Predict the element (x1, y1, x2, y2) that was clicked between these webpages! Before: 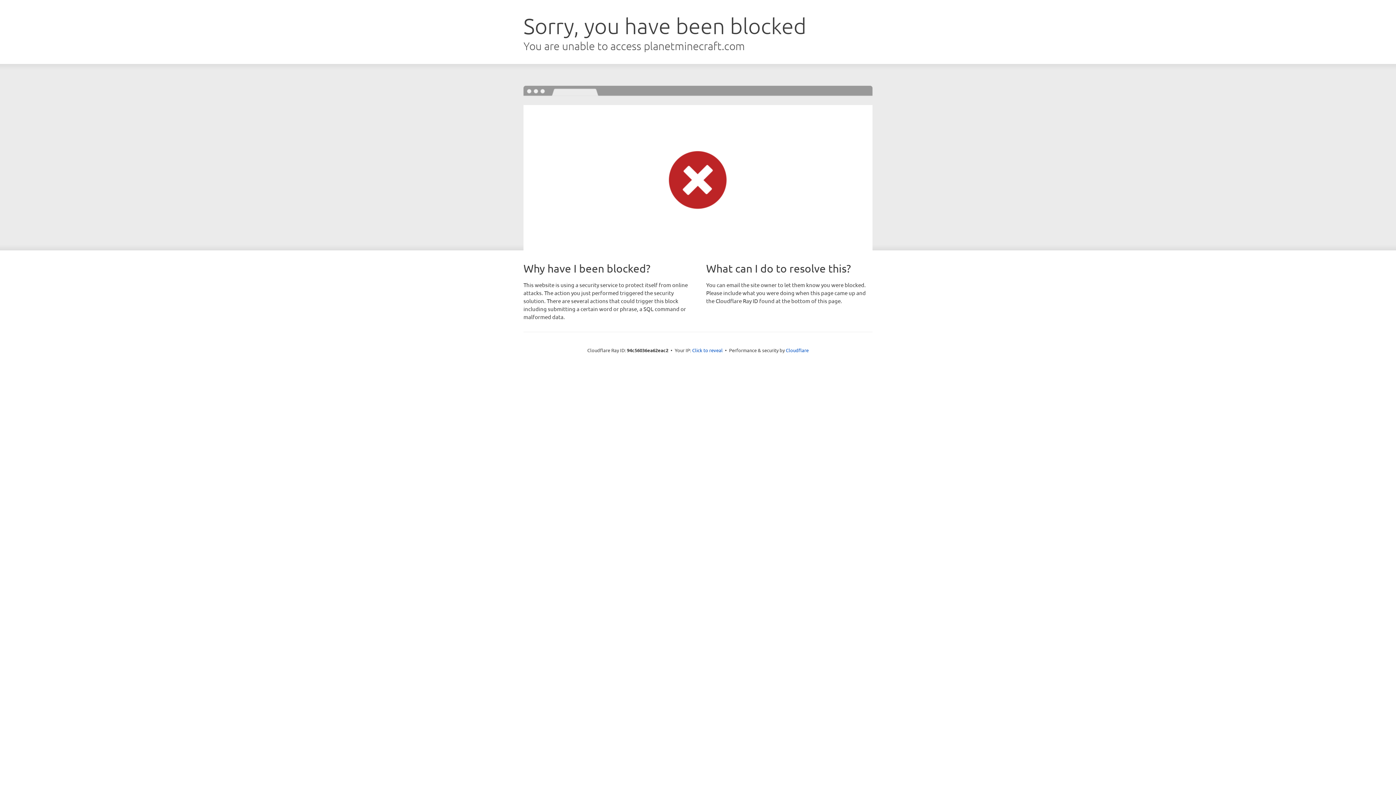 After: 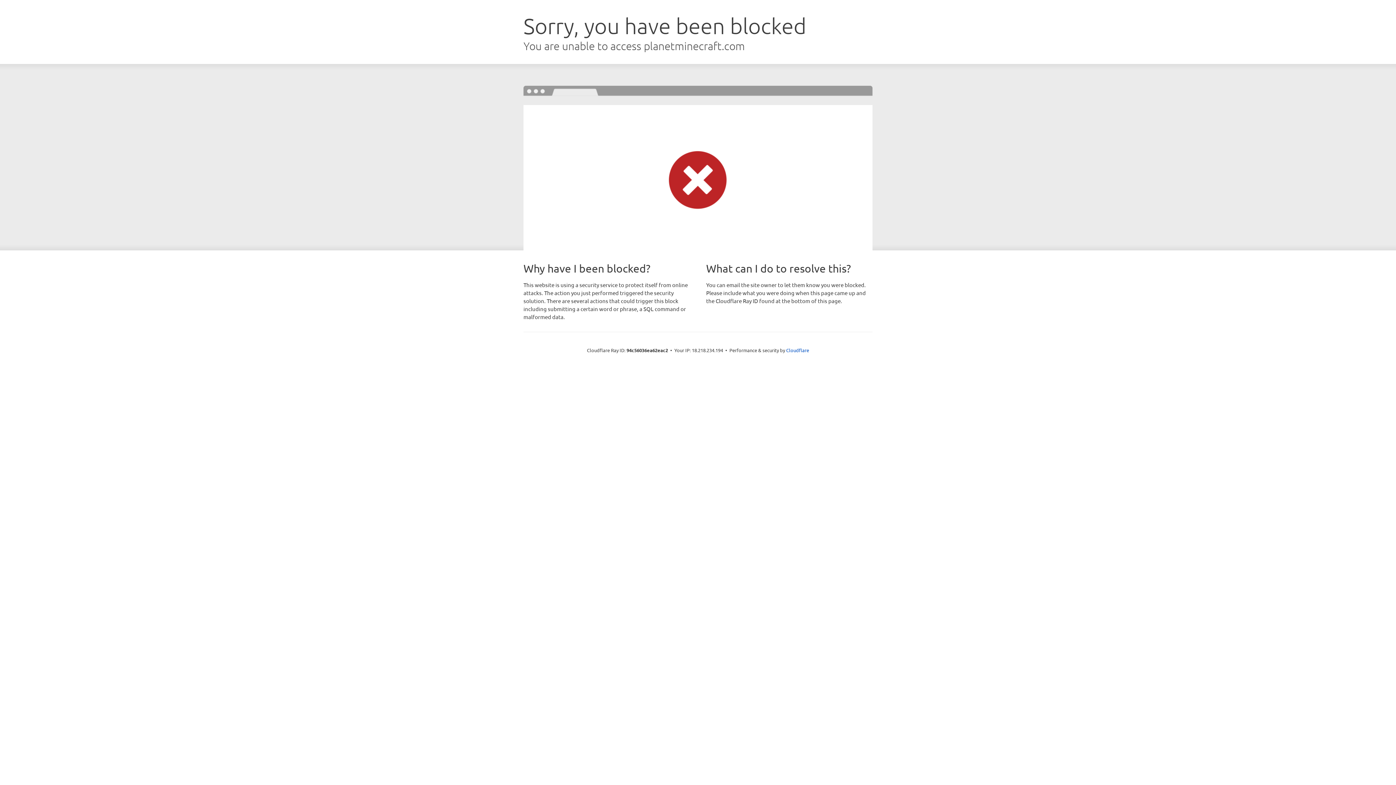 Action: bbox: (692, 346, 722, 353) label: Click to reveal